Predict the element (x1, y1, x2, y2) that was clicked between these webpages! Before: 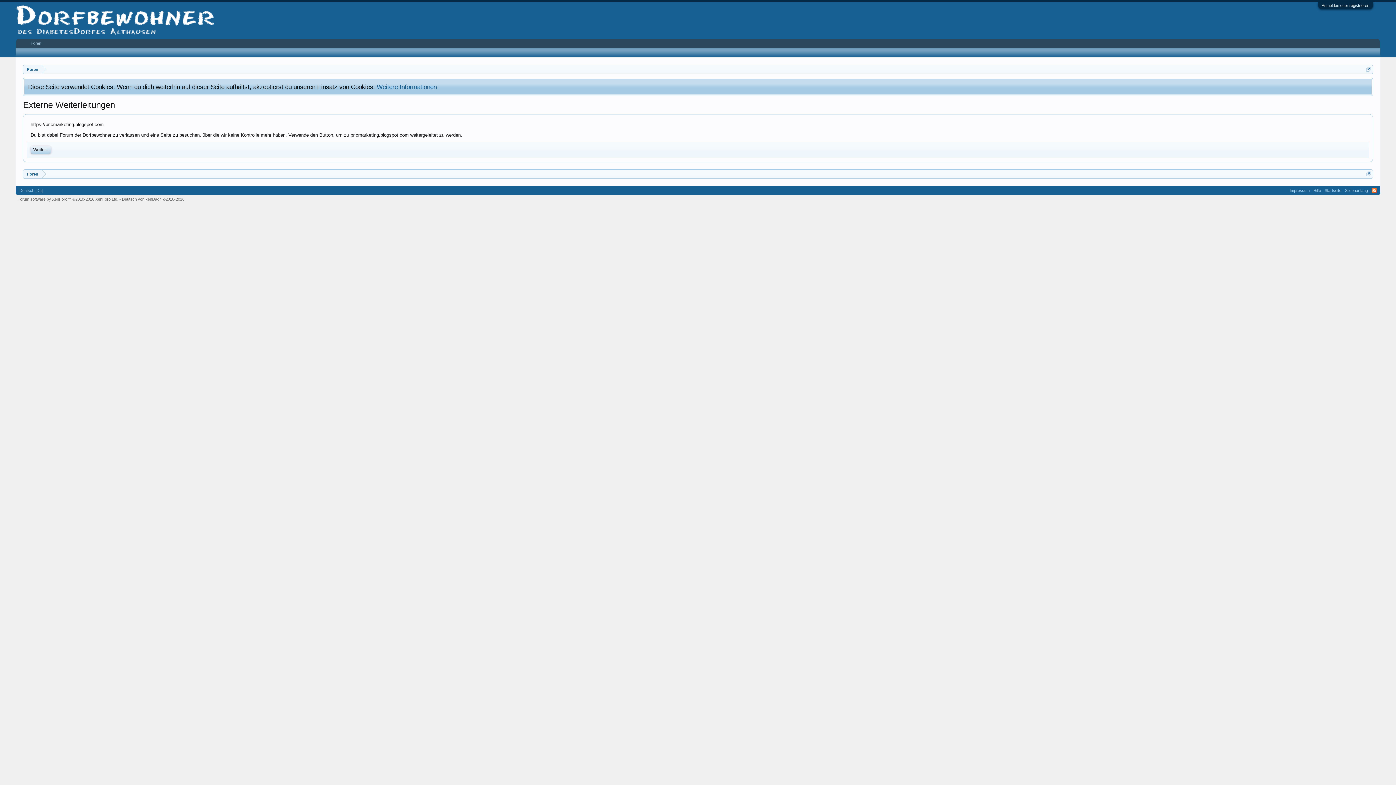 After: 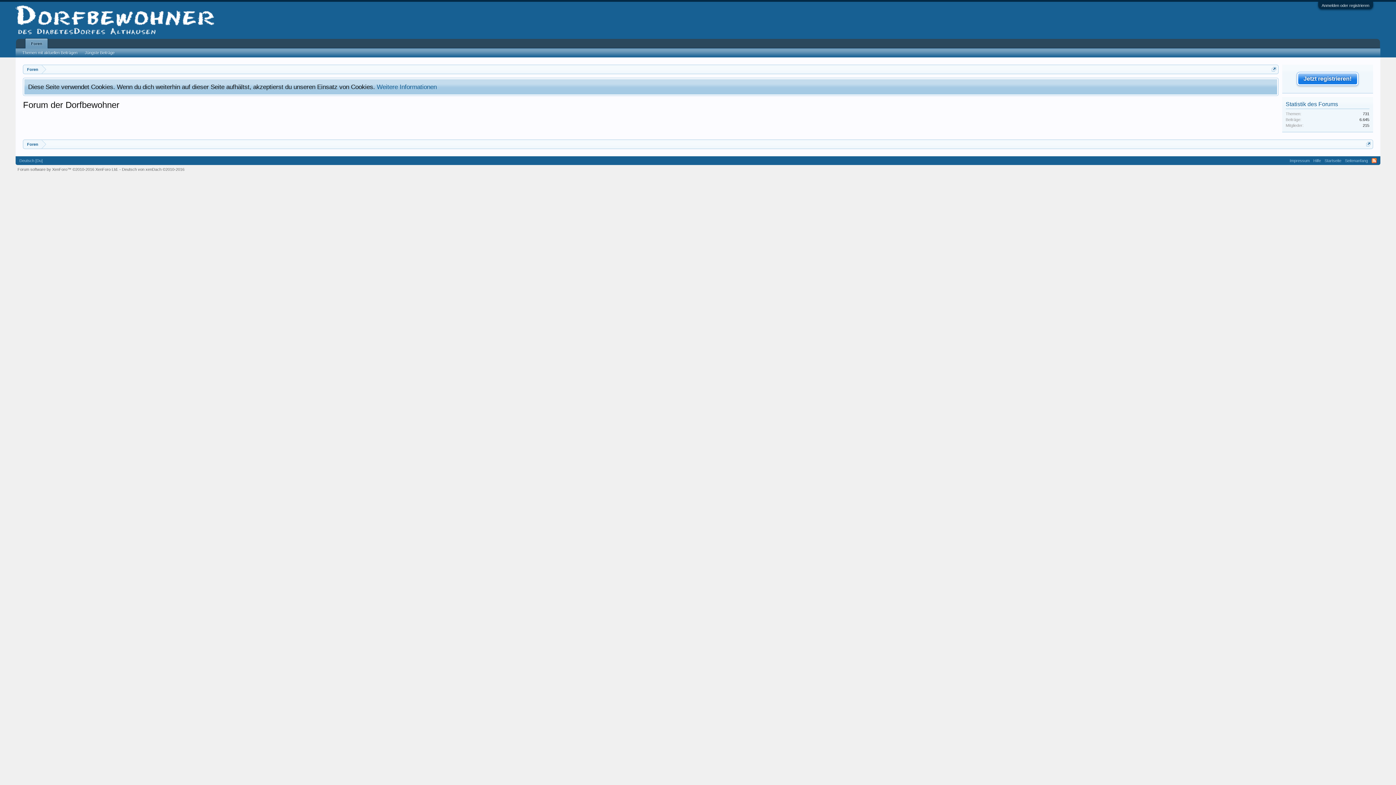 Action: bbox: (15, 16, 214, 22)